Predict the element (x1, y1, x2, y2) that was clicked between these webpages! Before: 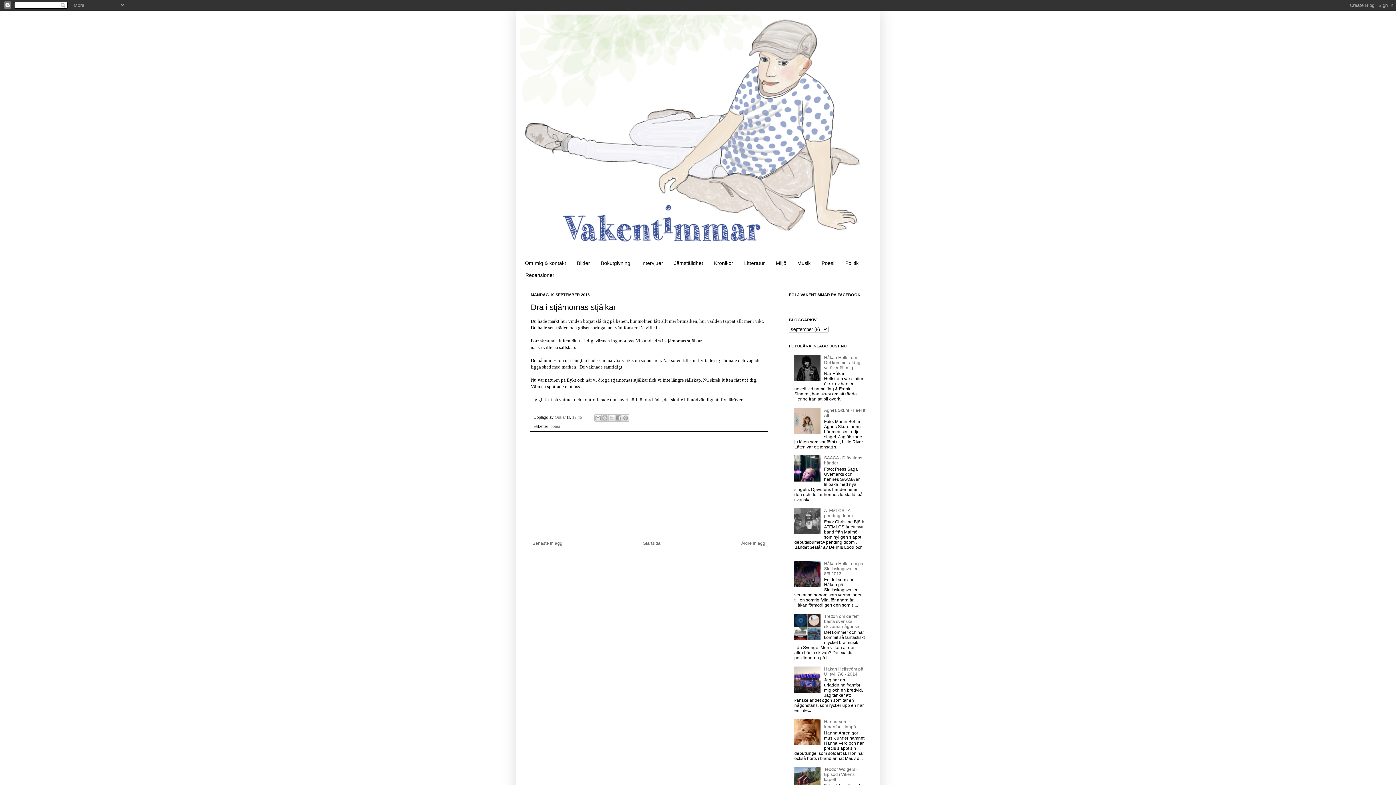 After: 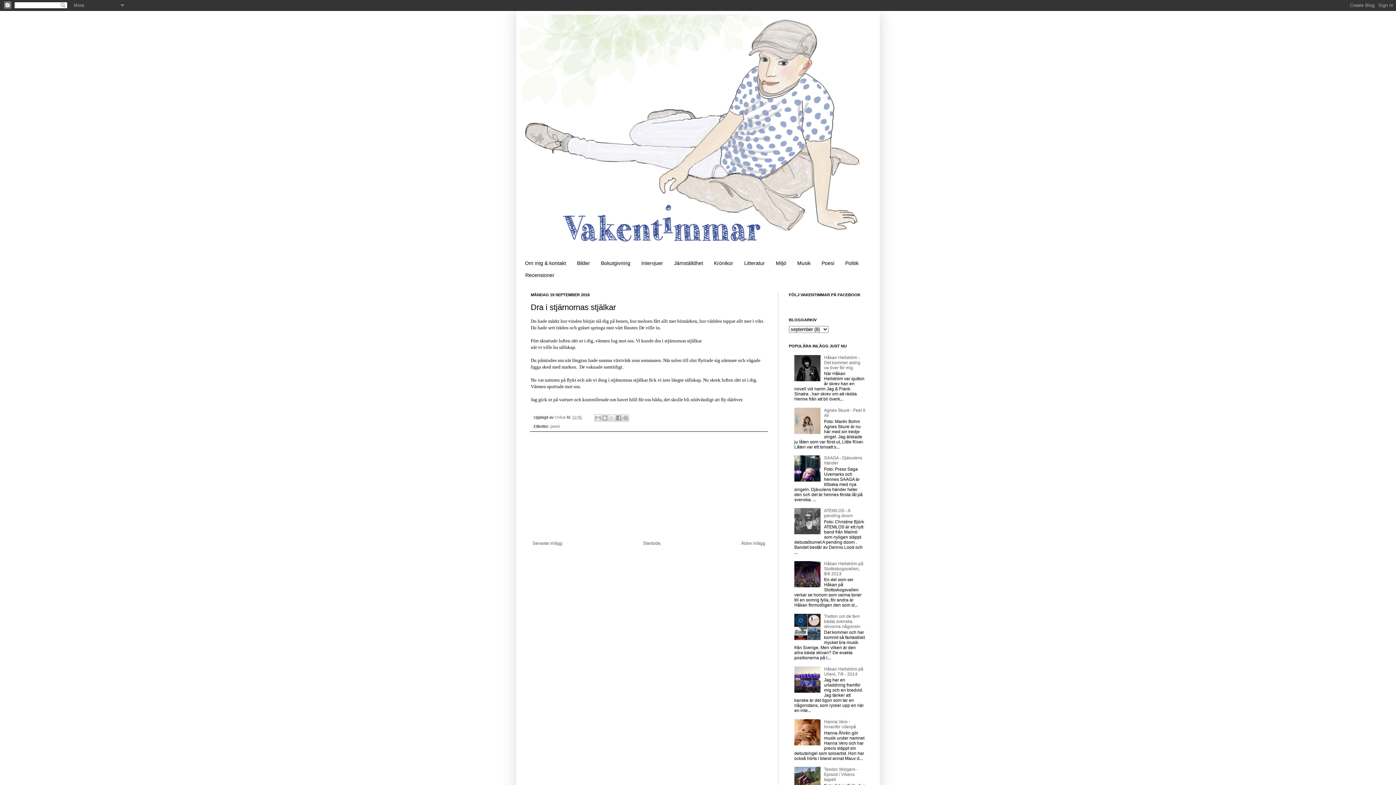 Action: bbox: (794, 636, 822, 641)